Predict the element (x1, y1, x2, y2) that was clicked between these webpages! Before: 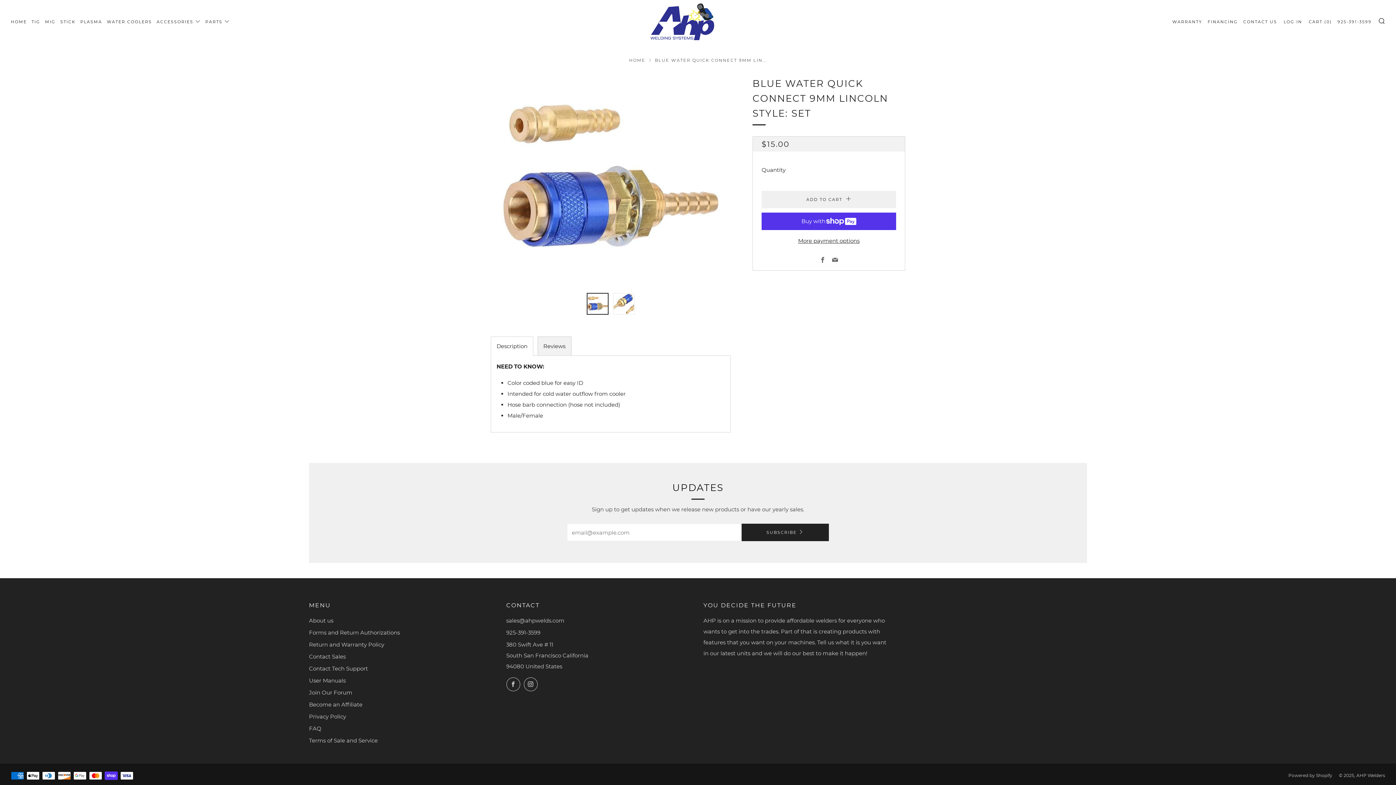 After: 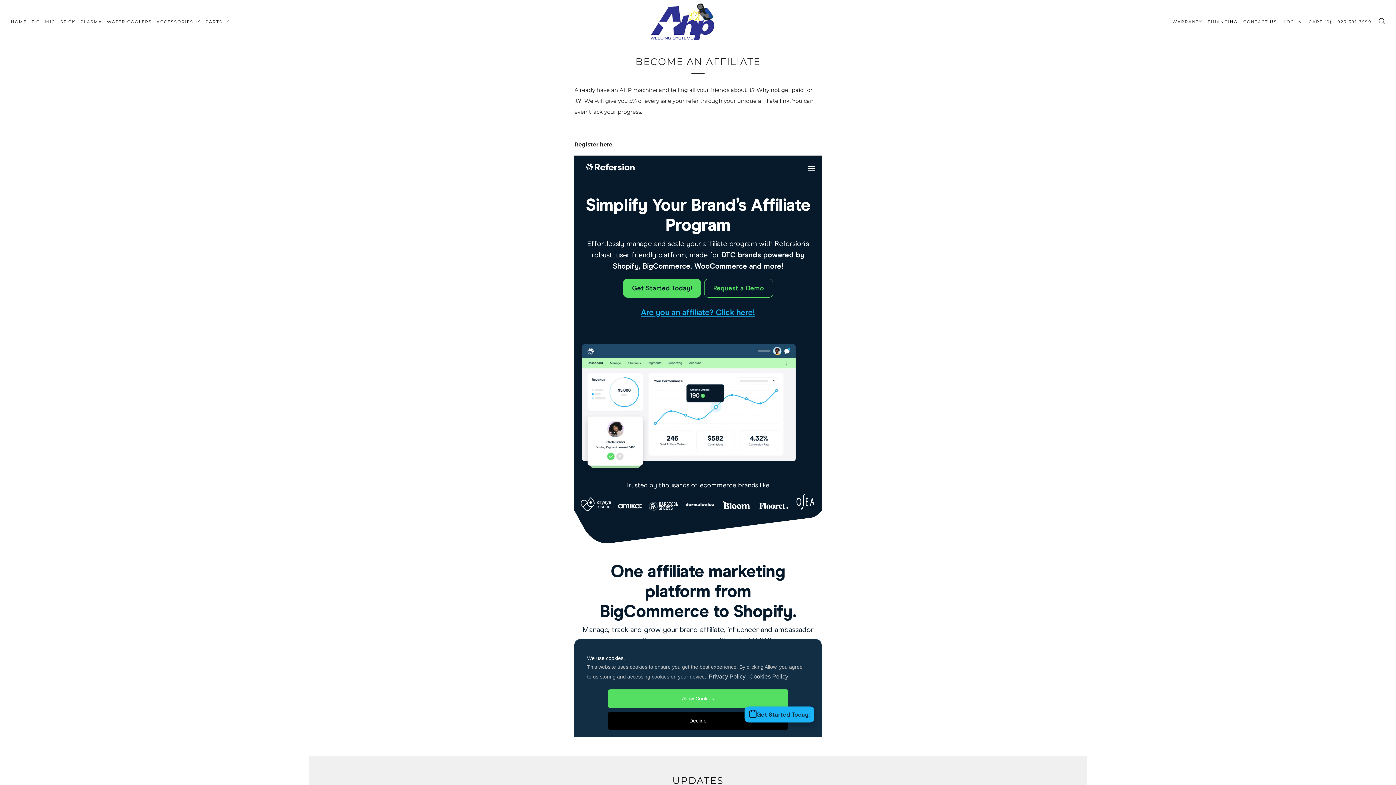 Action: label: Become an Affiliate bbox: (309, 701, 362, 708)